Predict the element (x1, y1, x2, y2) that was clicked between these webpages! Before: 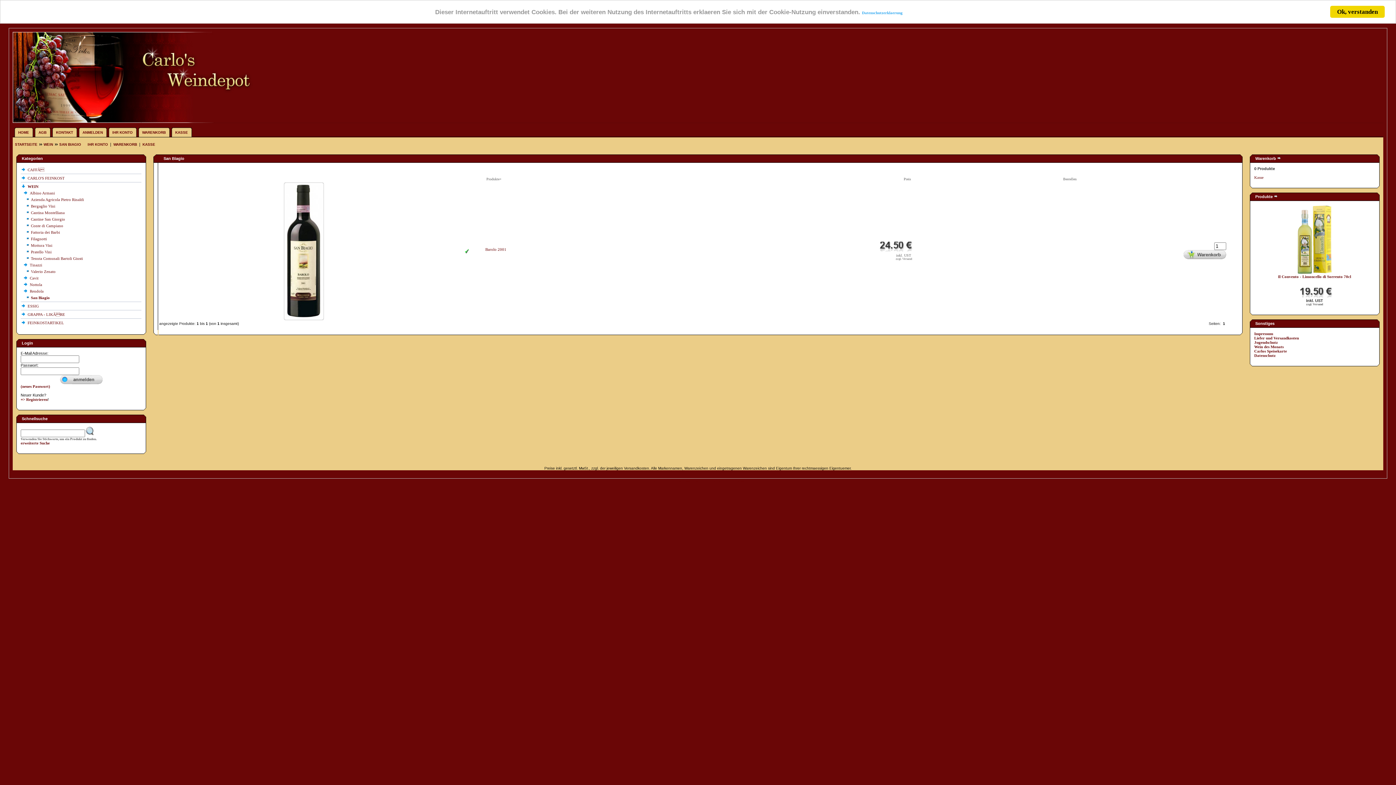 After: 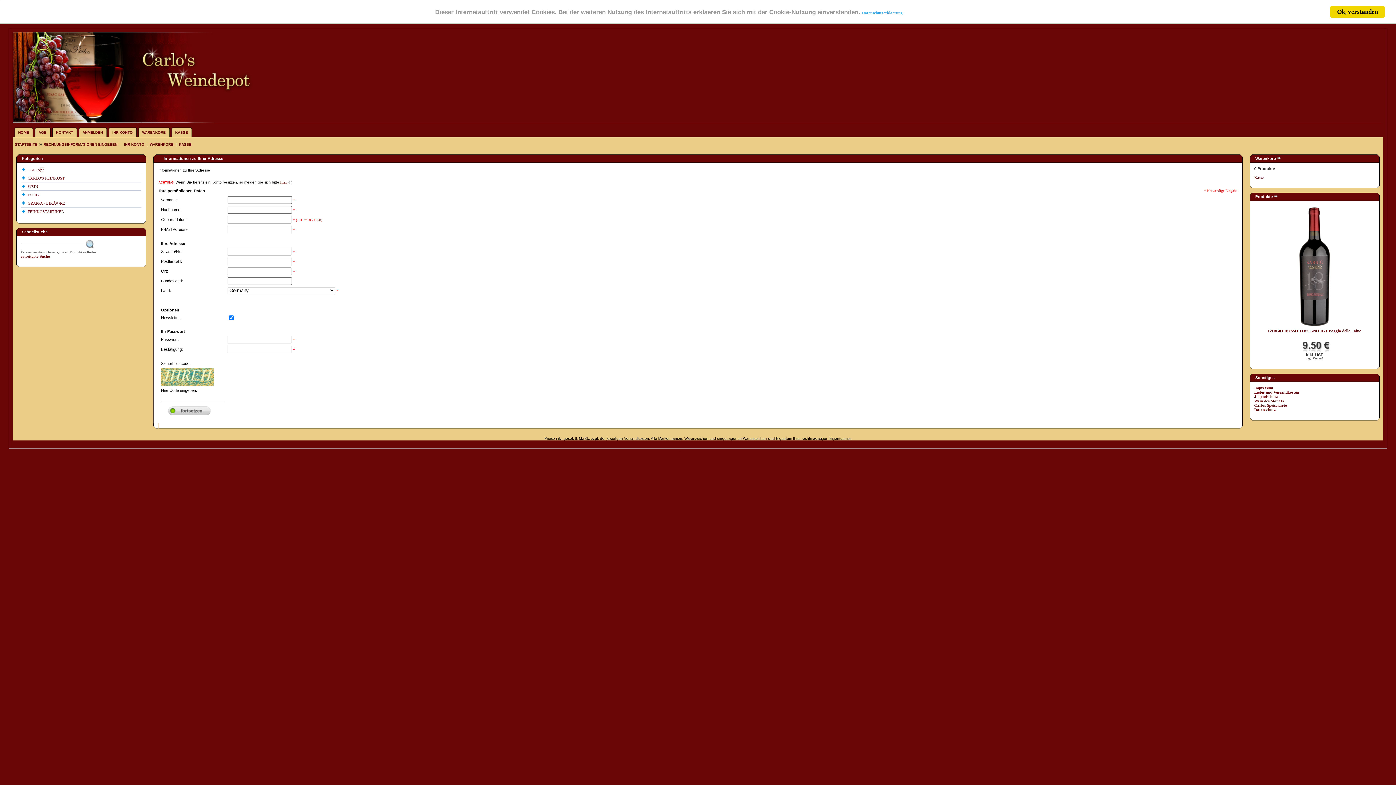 Action: label: 
=> Registrieren bbox: (20, 397, 47, 401)